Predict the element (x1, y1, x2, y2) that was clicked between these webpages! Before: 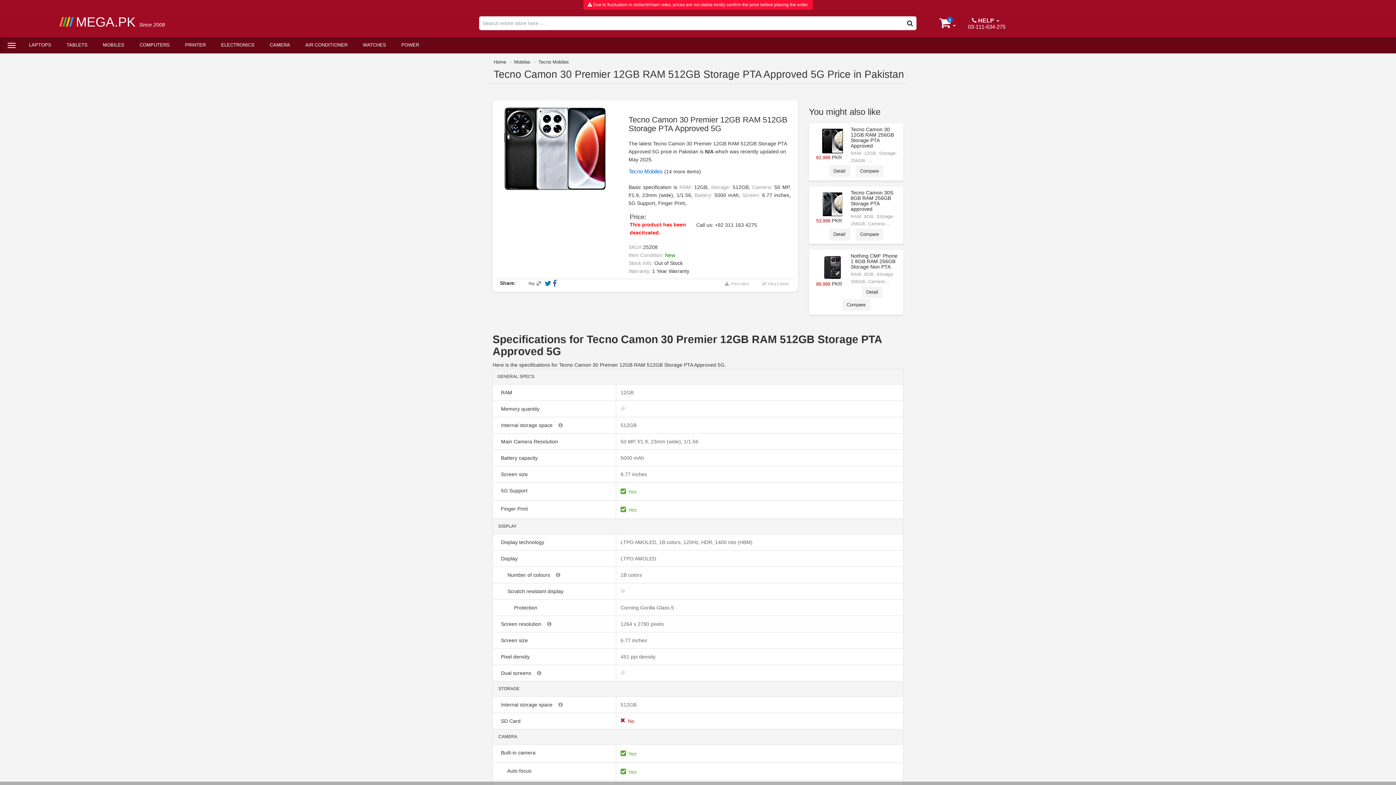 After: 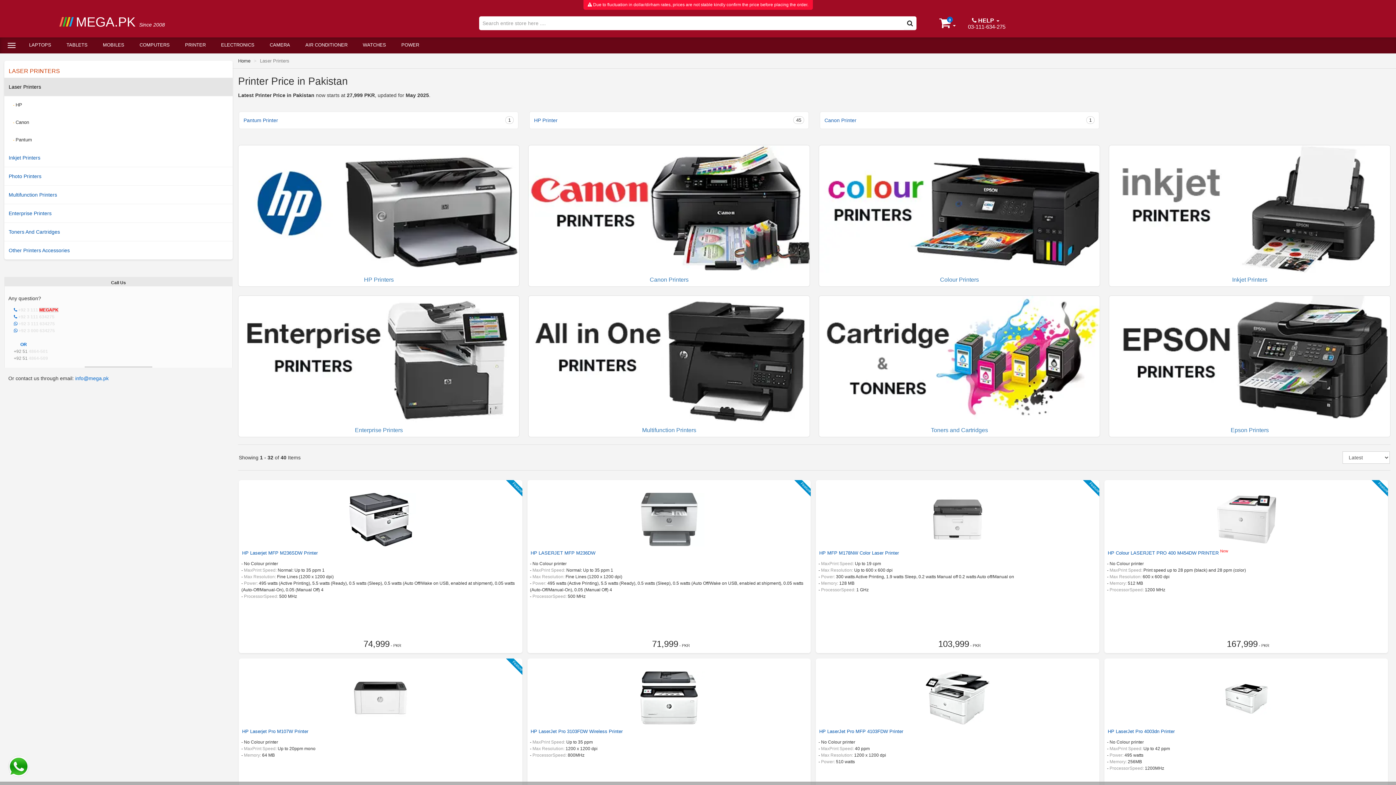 Action: label: PRINTER bbox: (177, 37, 213, 53)